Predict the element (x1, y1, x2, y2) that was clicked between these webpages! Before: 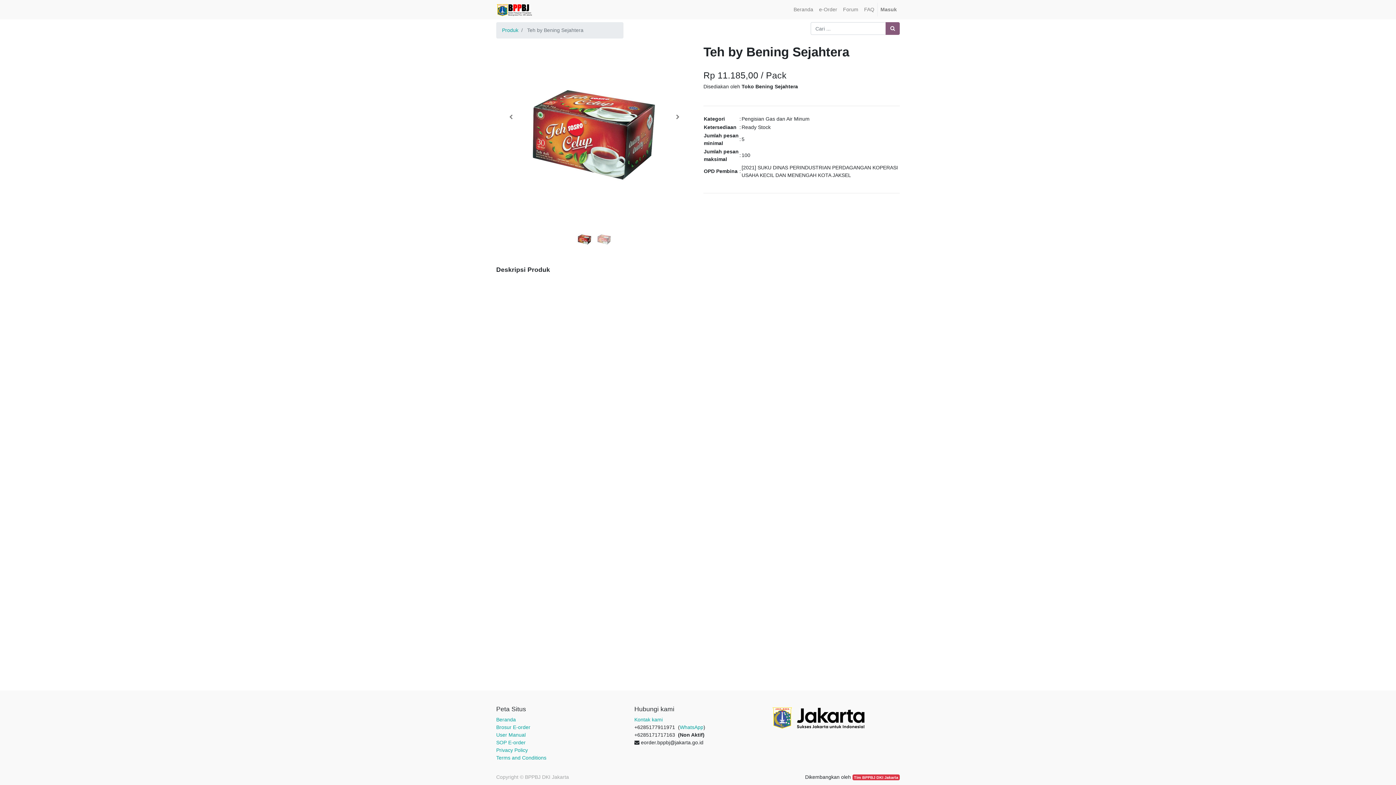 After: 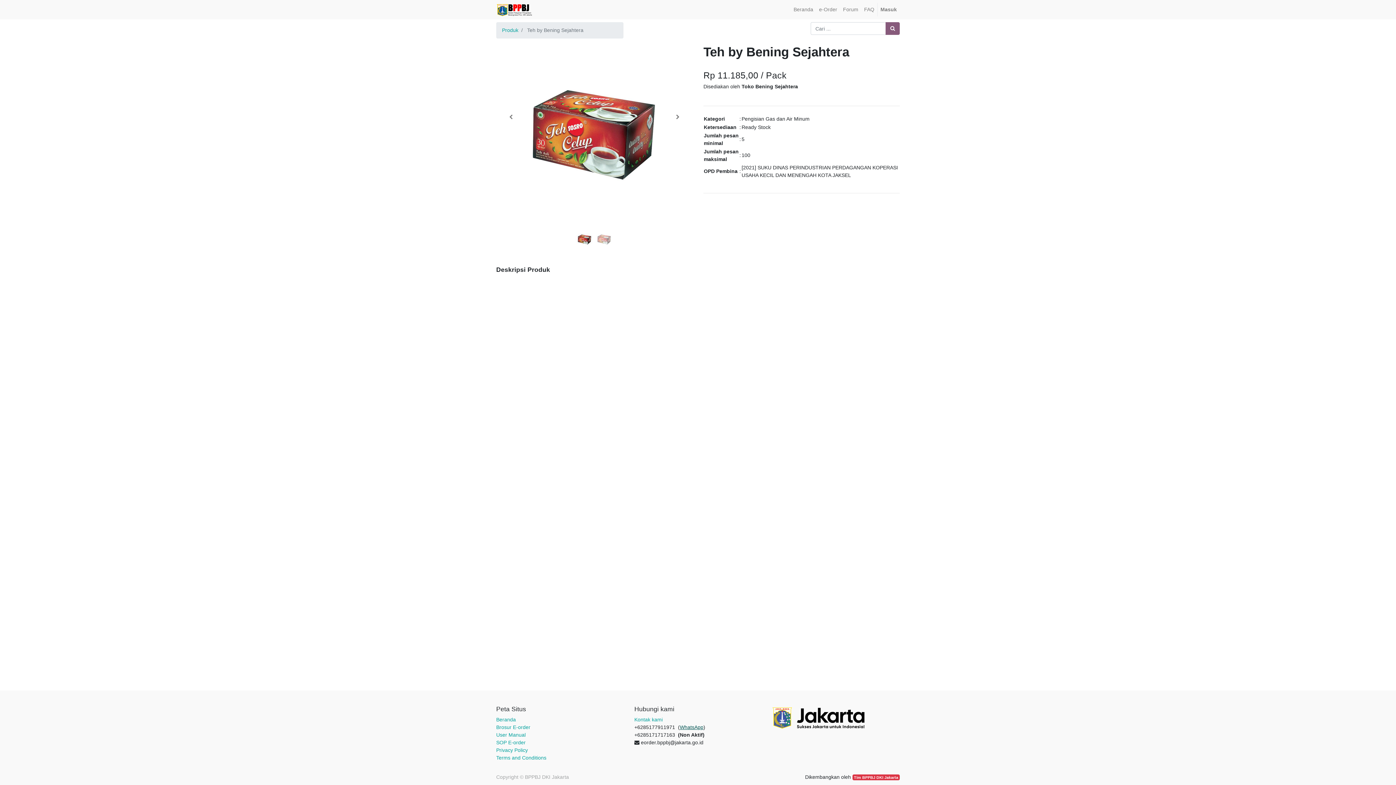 Action: label: WhatsApp bbox: (680, 724, 703, 730)